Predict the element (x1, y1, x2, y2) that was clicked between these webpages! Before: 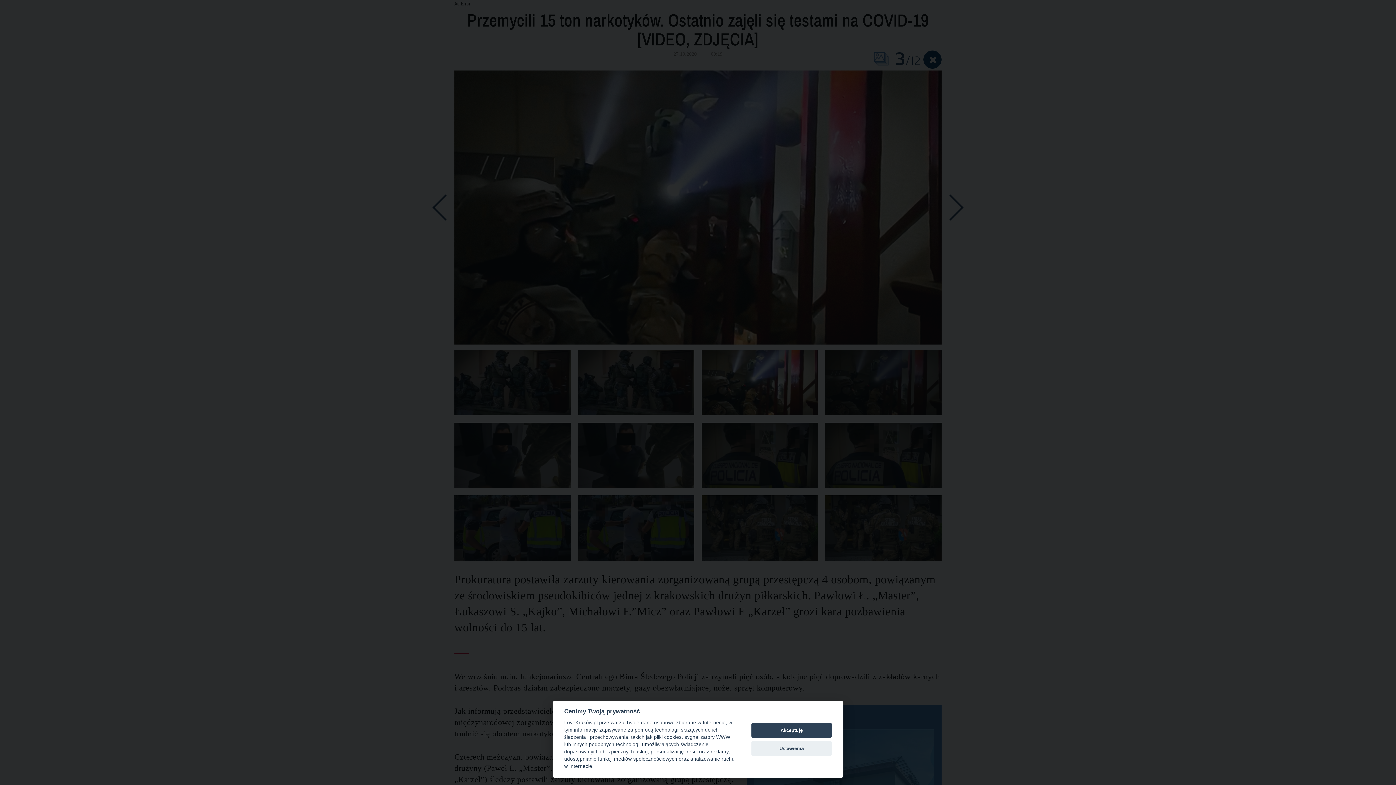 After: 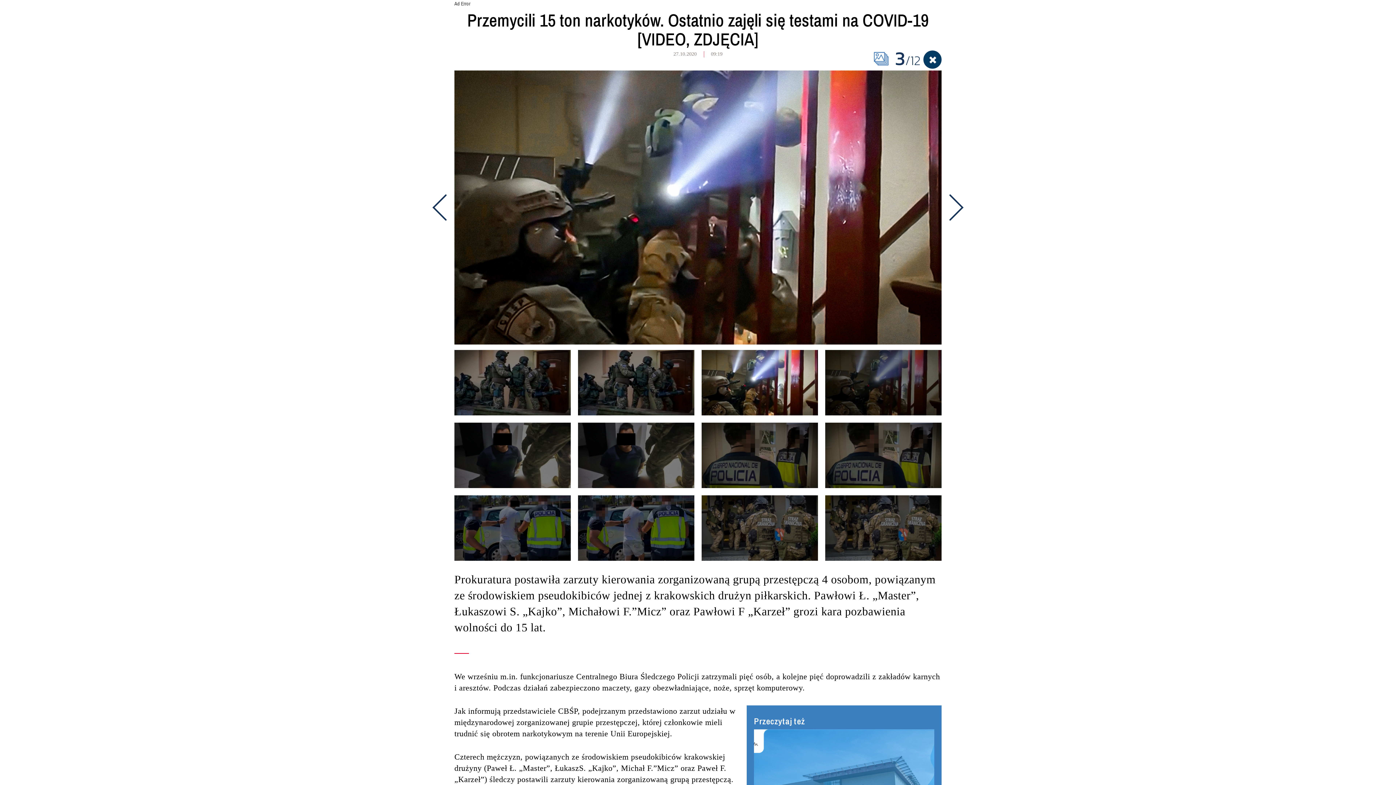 Action: bbox: (751, 723, 832, 738) label: Akceptuję